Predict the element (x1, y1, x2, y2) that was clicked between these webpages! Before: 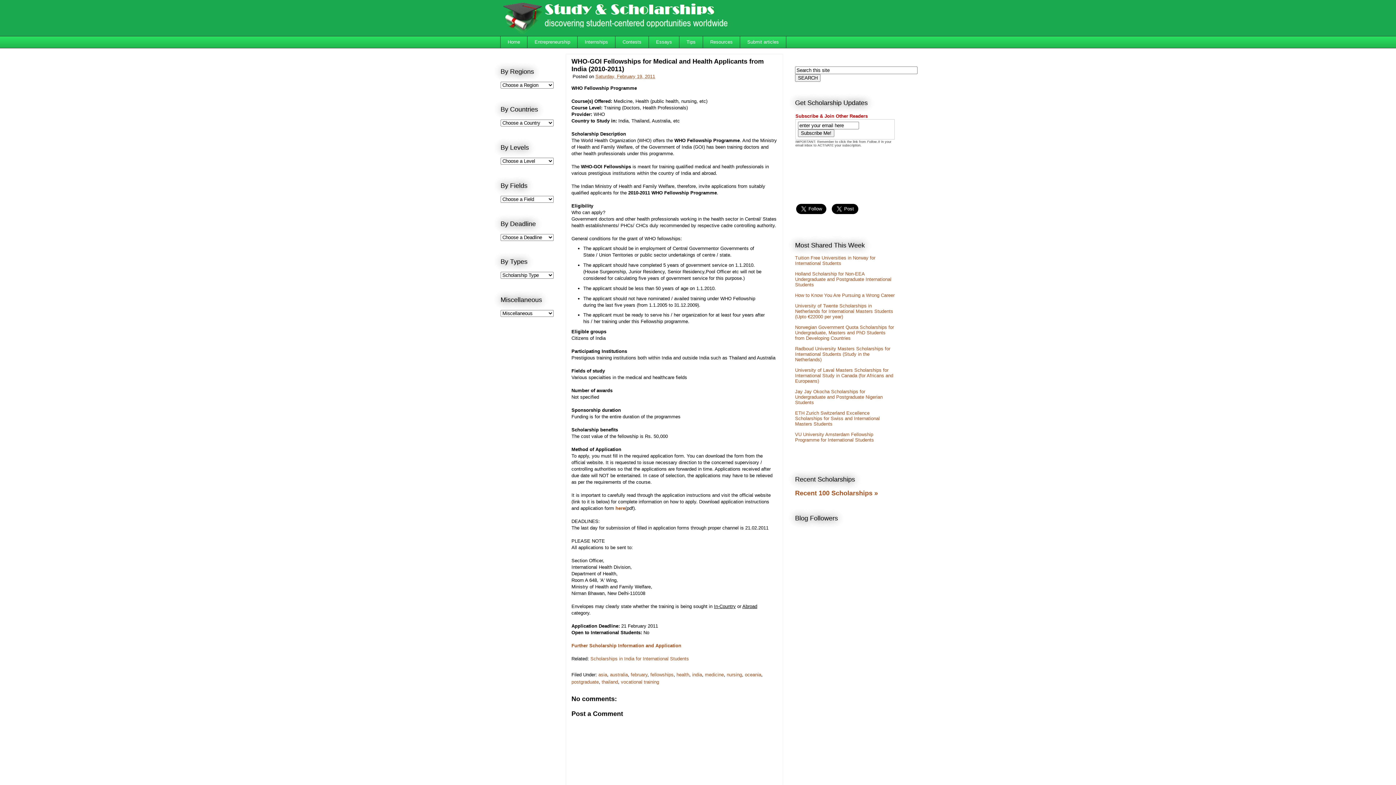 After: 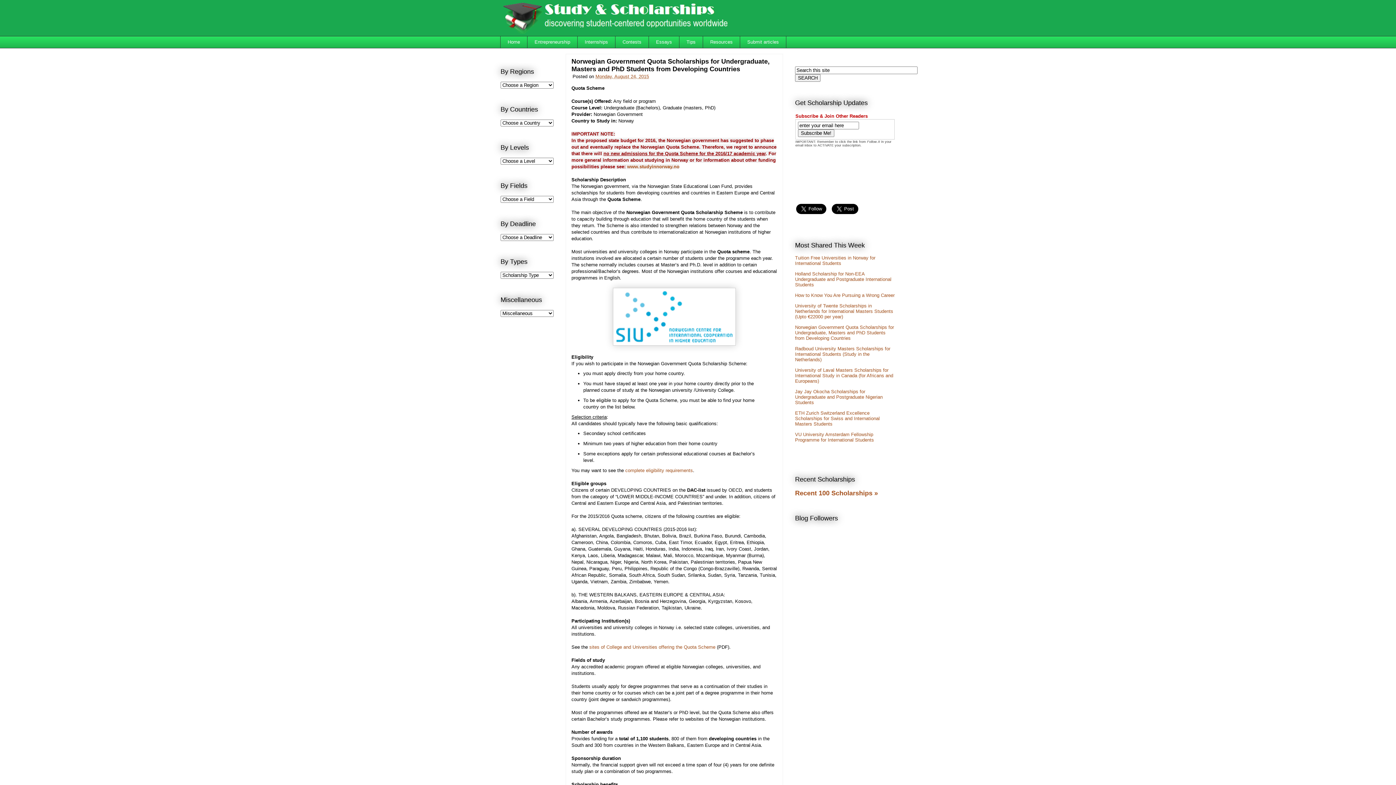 Action: label: Norwegian Government Quota Scholarships for Undergraduate, Masters and PhD Students from Developing Countries bbox: (795, 324, 894, 341)